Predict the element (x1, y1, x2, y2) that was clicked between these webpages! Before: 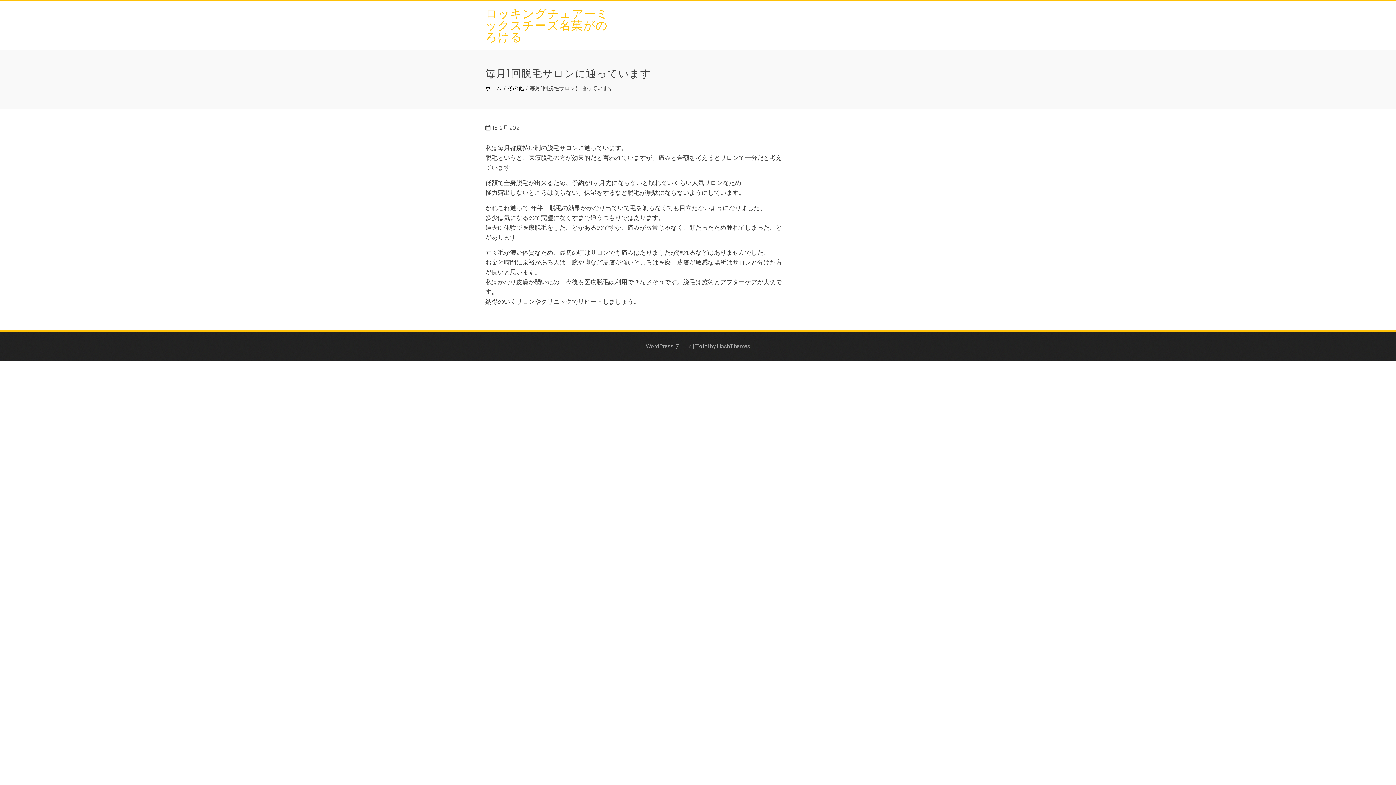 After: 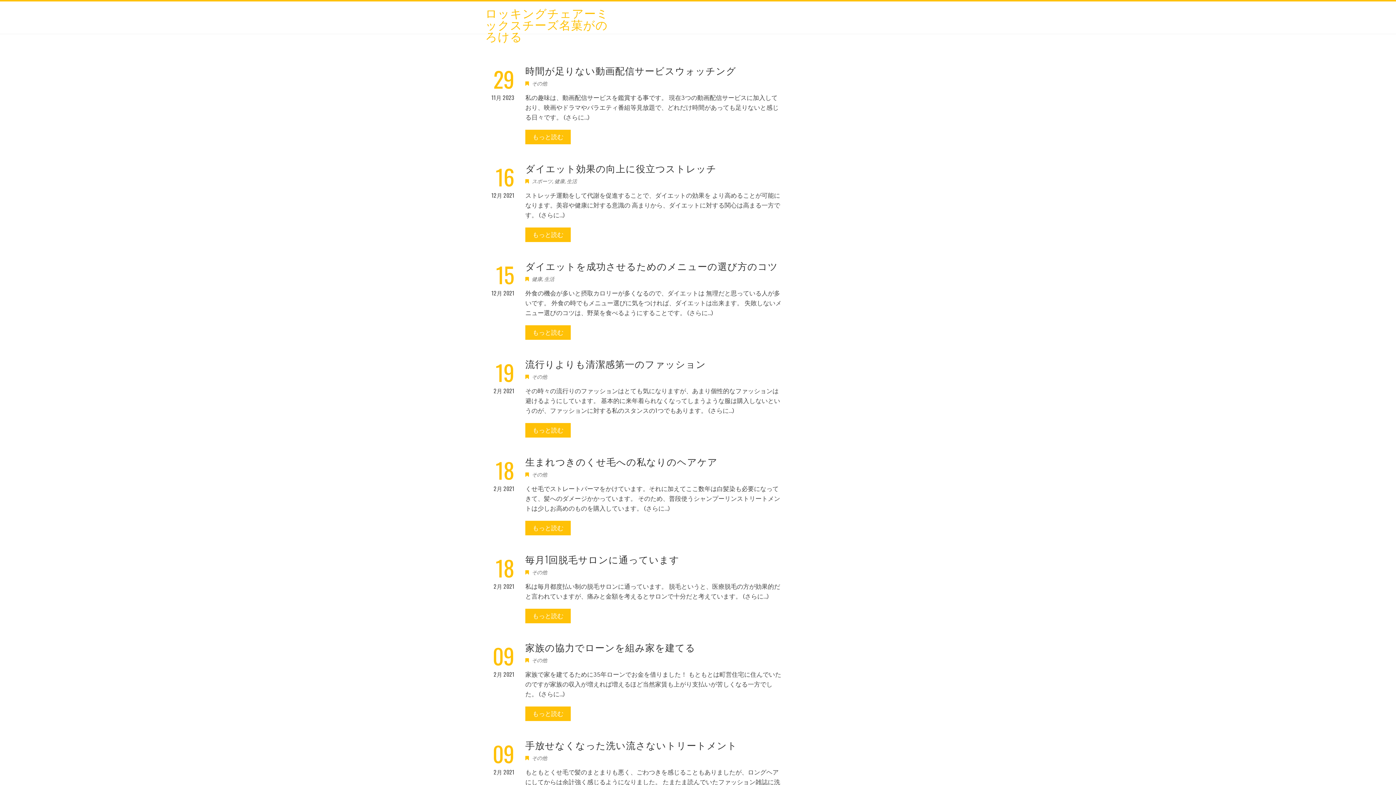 Action: bbox: (485, 4, 608, 44) label: ロッキングチェアーミックスチーズ名菓がのろける